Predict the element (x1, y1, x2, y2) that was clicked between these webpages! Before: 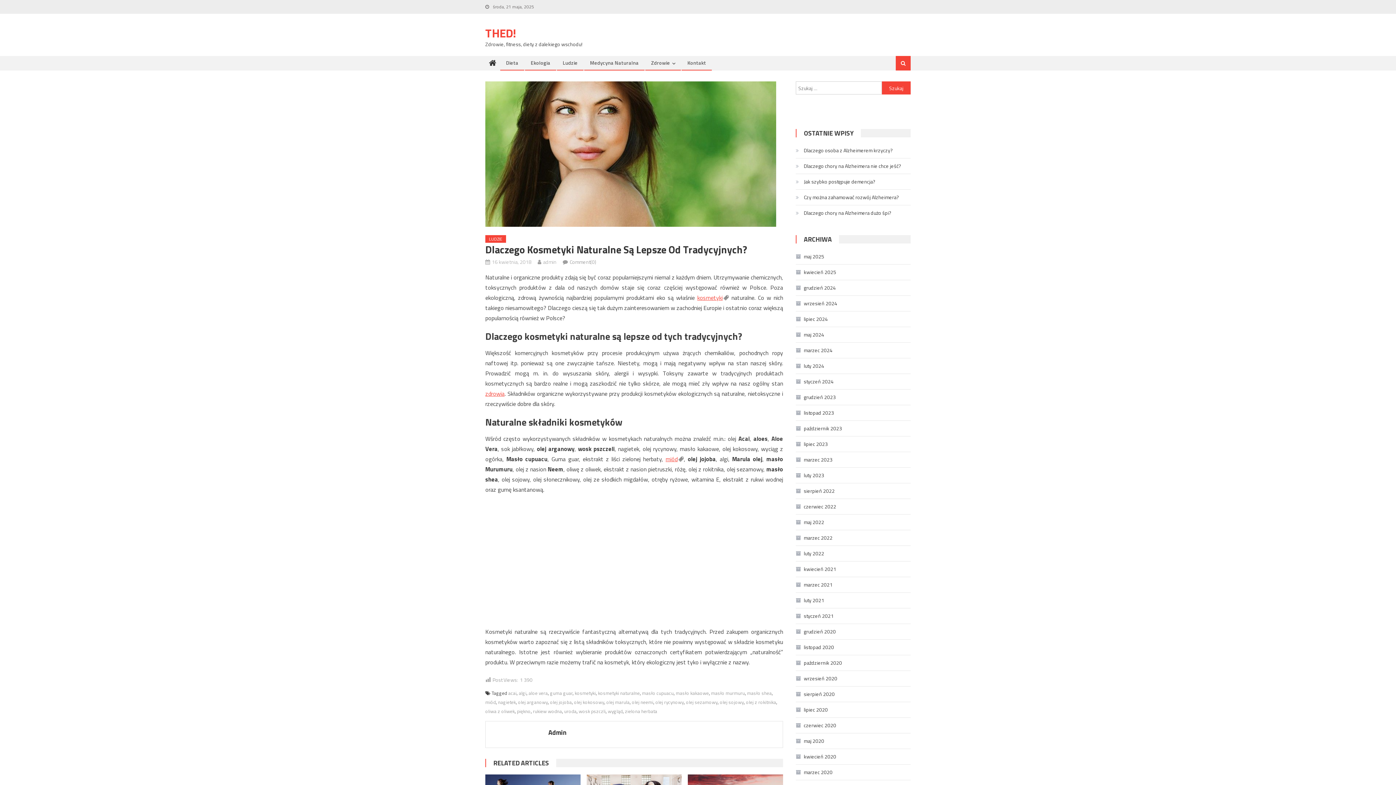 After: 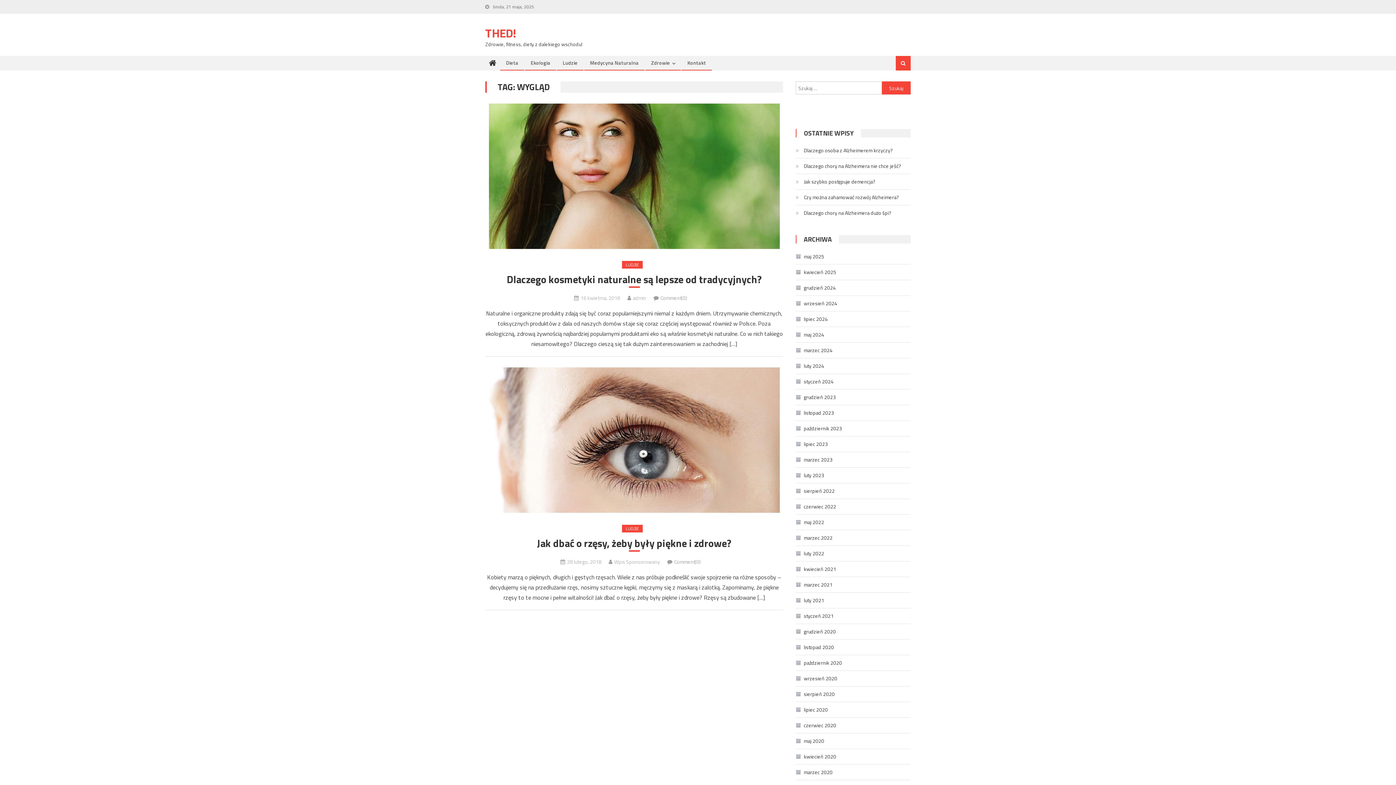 Action: label: wygląd bbox: (608, 708, 622, 715)